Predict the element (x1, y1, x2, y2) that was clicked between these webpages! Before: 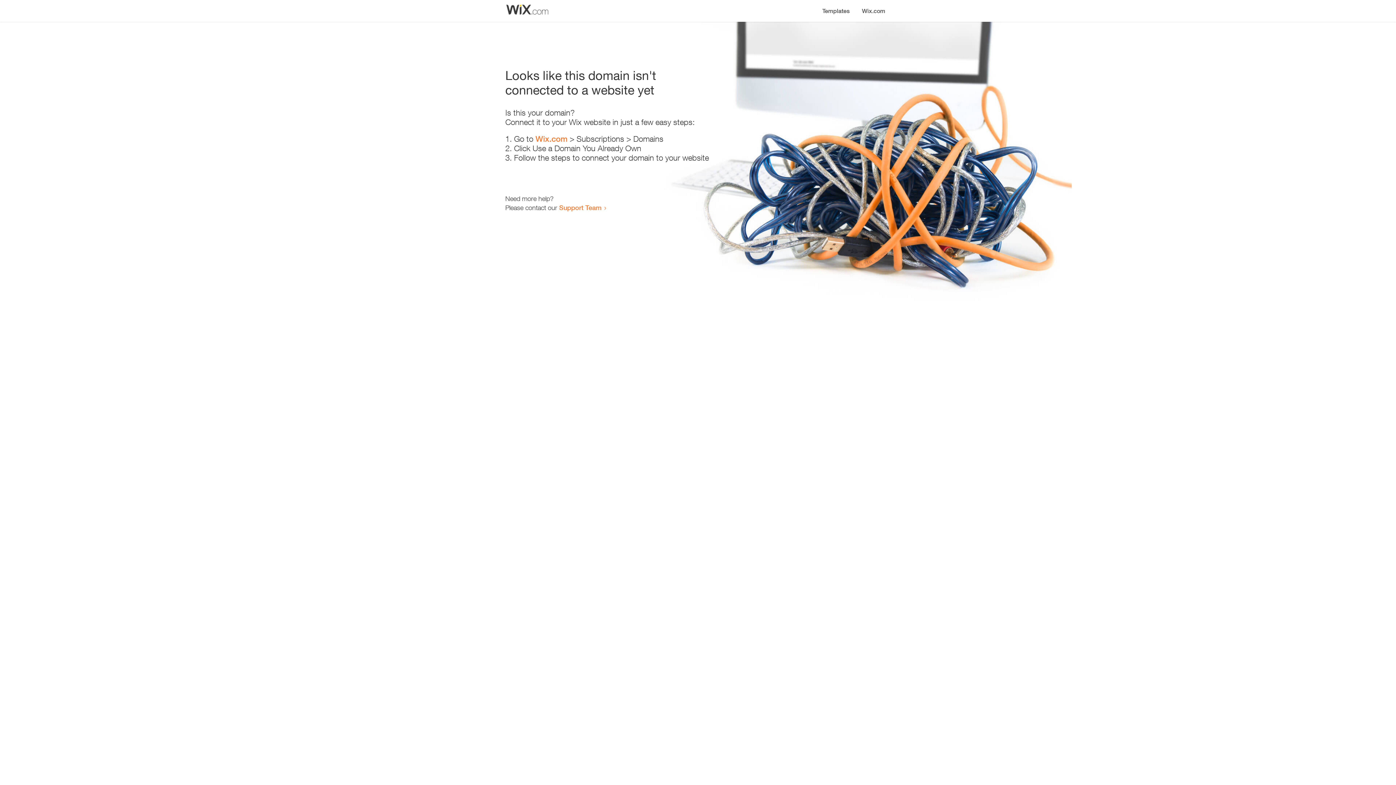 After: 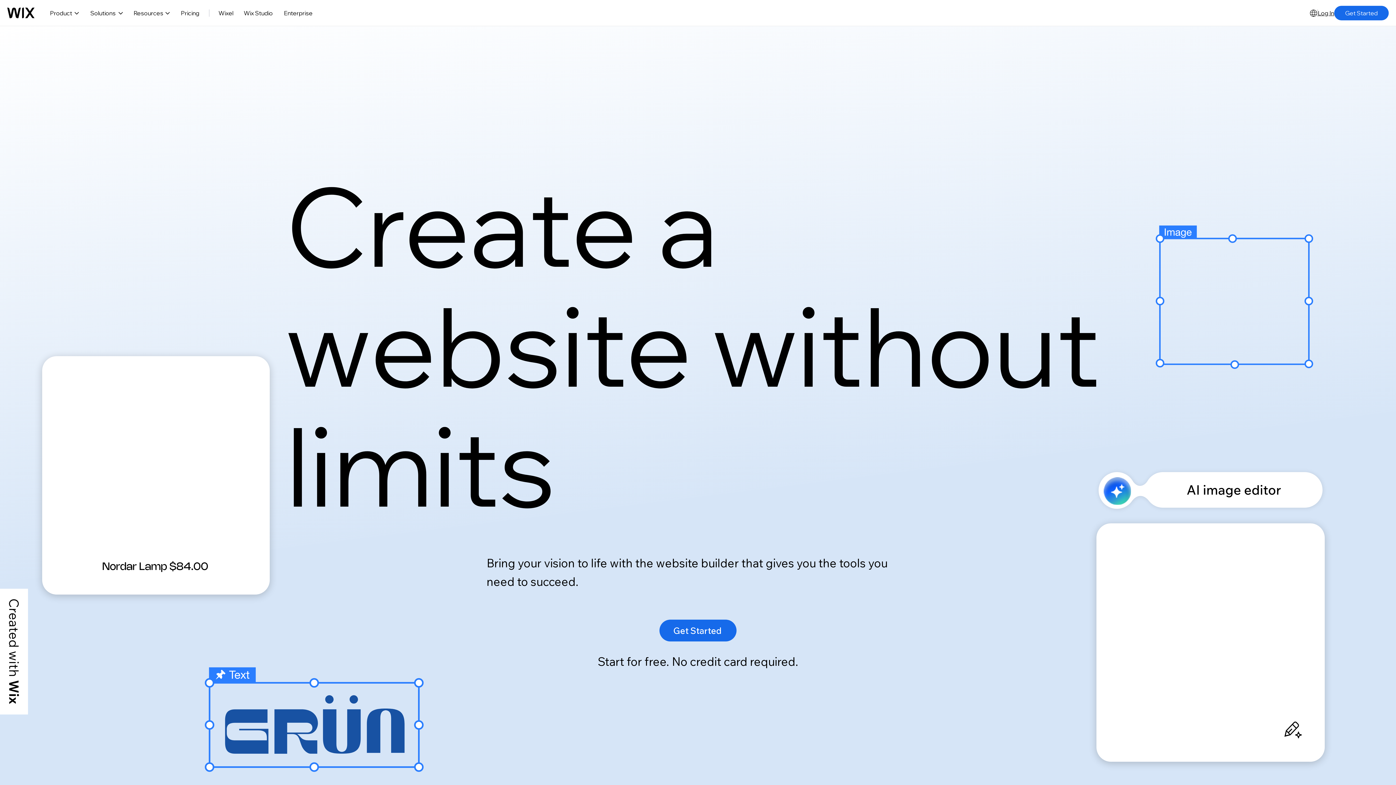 Action: bbox: (535, 134, 567, 143) label: Wix.com